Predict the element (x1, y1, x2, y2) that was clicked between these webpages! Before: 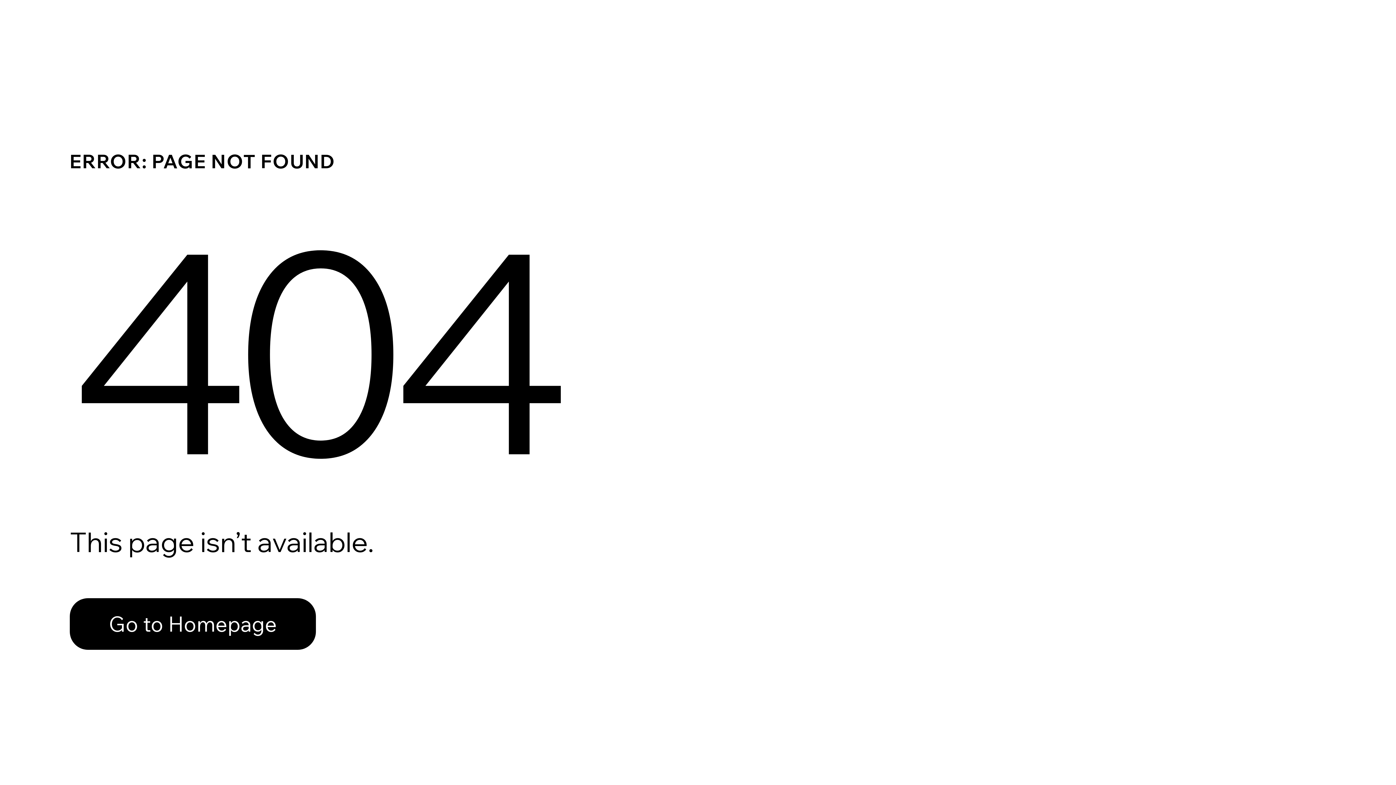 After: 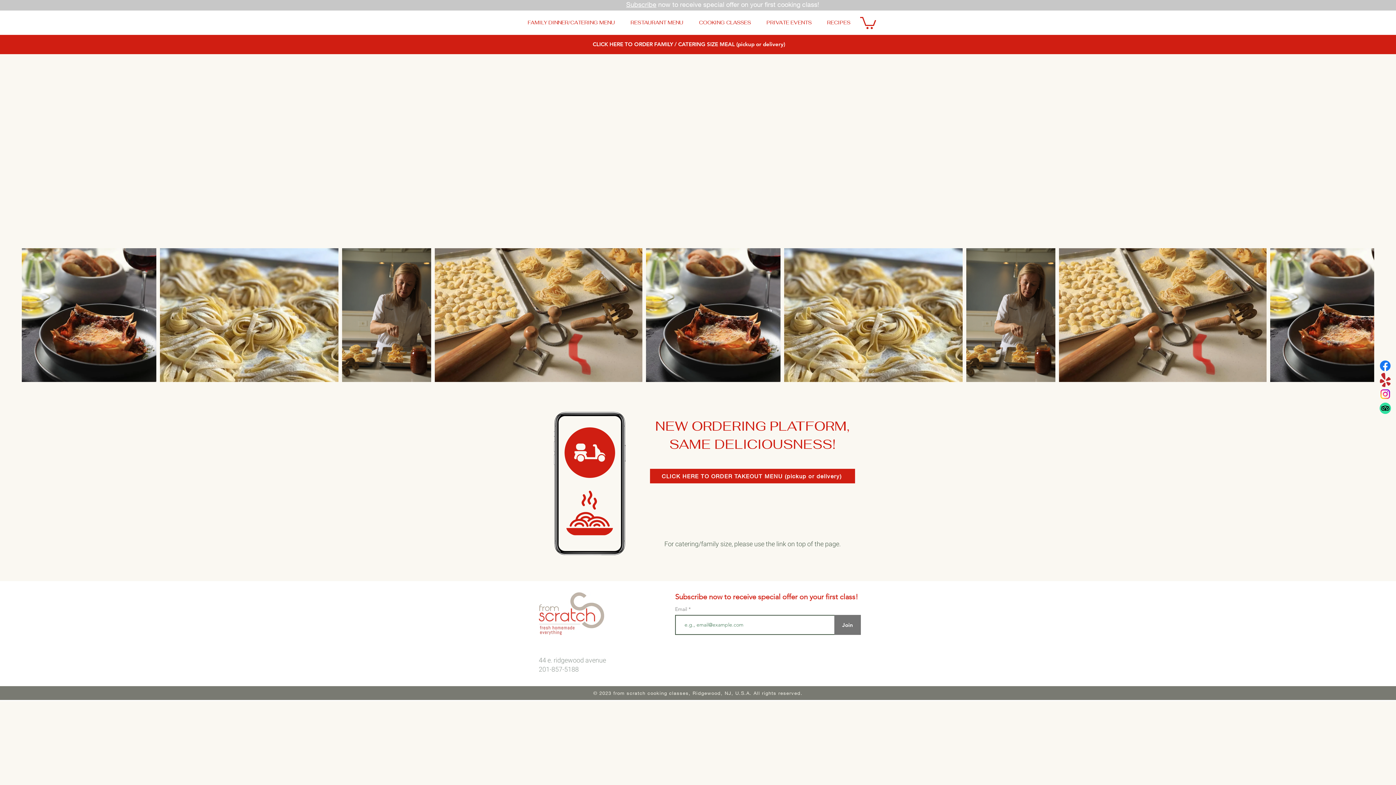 Action: bbox: (69, 598, 316, 650) label: Go to Homepage